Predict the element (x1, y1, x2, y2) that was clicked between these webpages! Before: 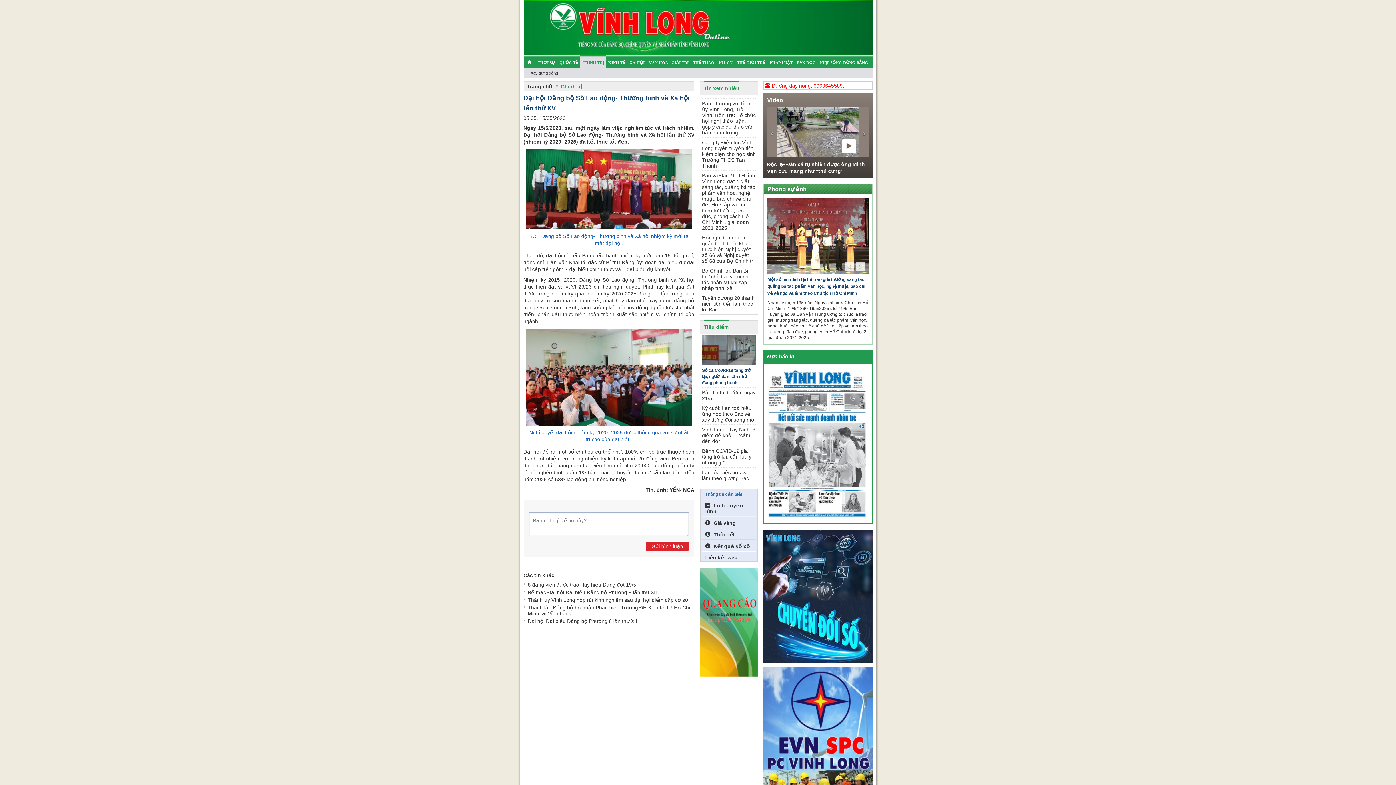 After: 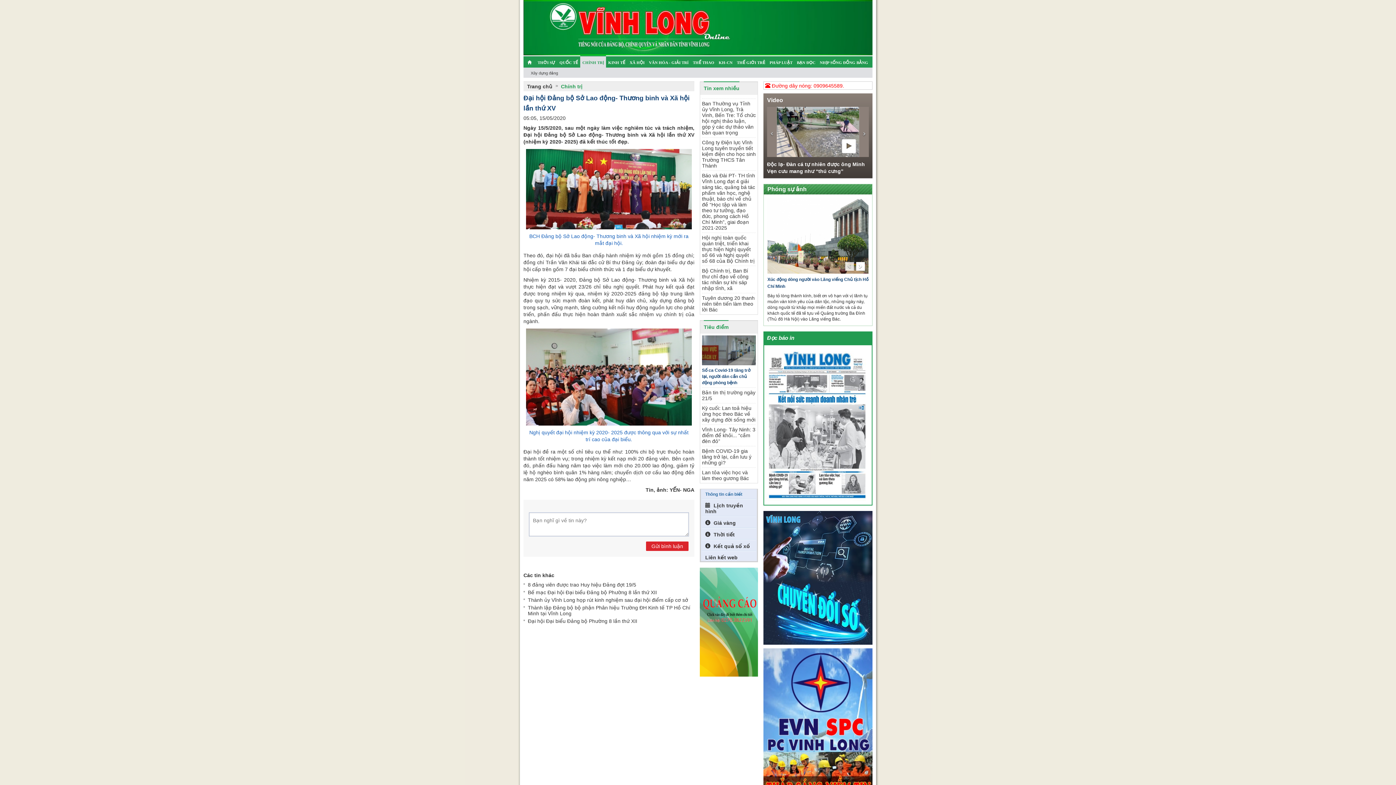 Action: label: Next bbox: (856, 262, 865, 270)